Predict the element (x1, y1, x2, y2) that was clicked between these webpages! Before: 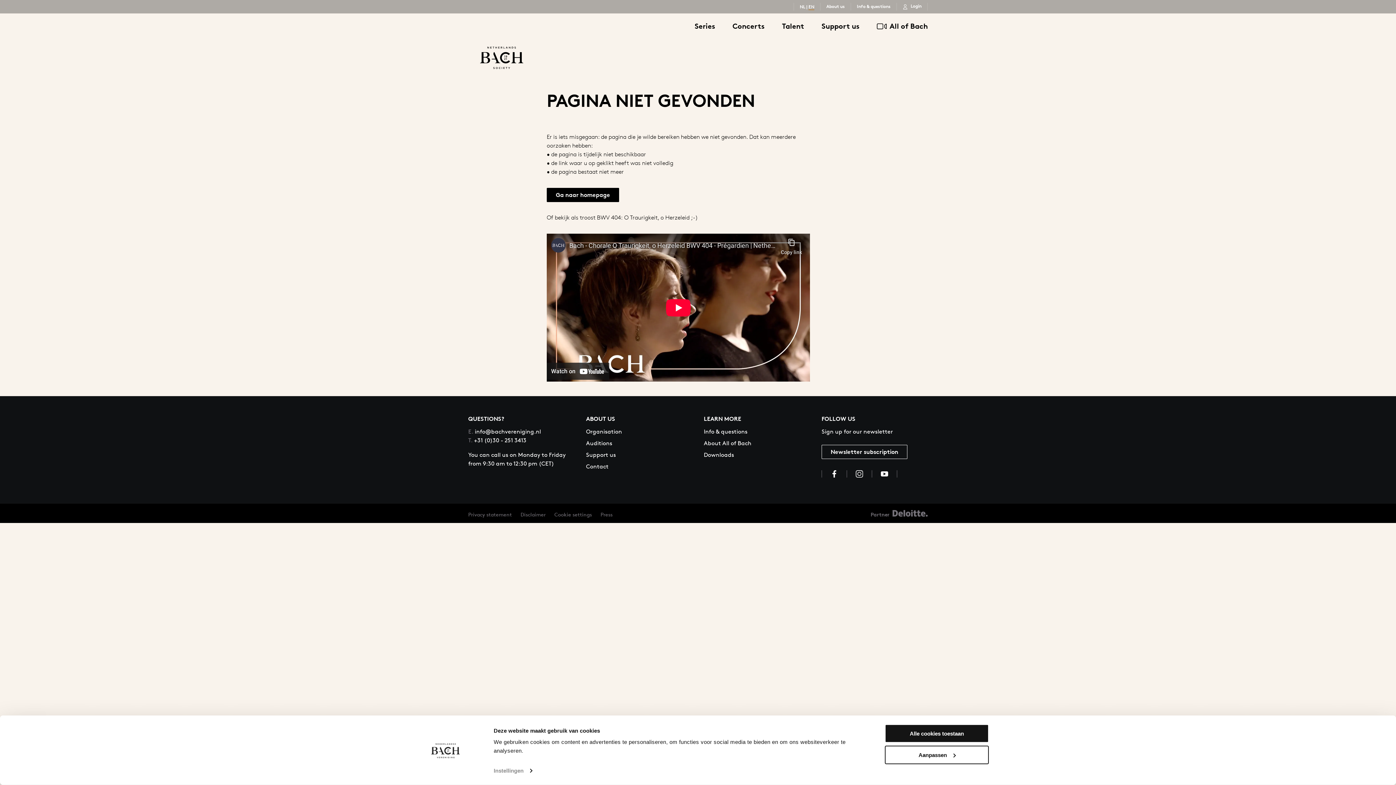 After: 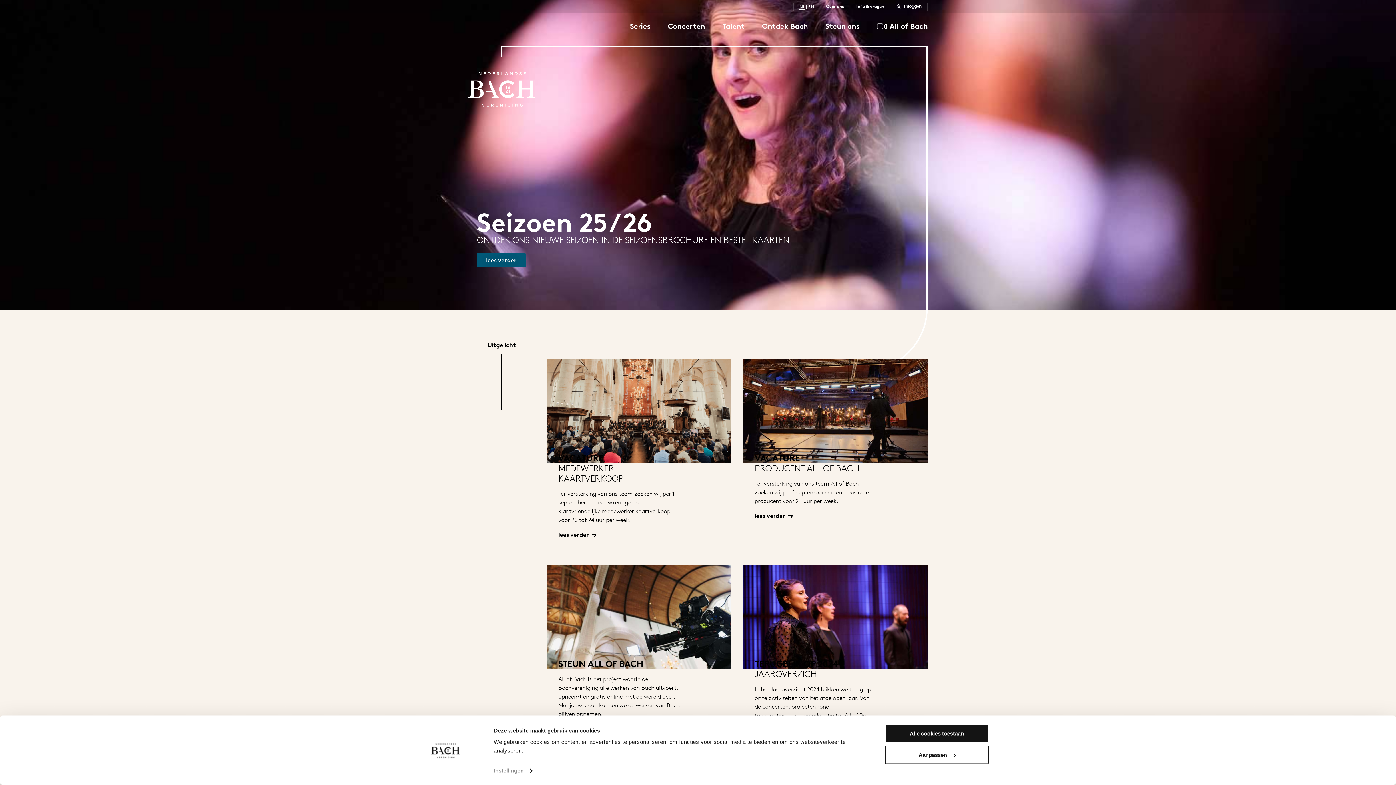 Action: bbox: (520, 511, 545, 518) label: Disclaimer